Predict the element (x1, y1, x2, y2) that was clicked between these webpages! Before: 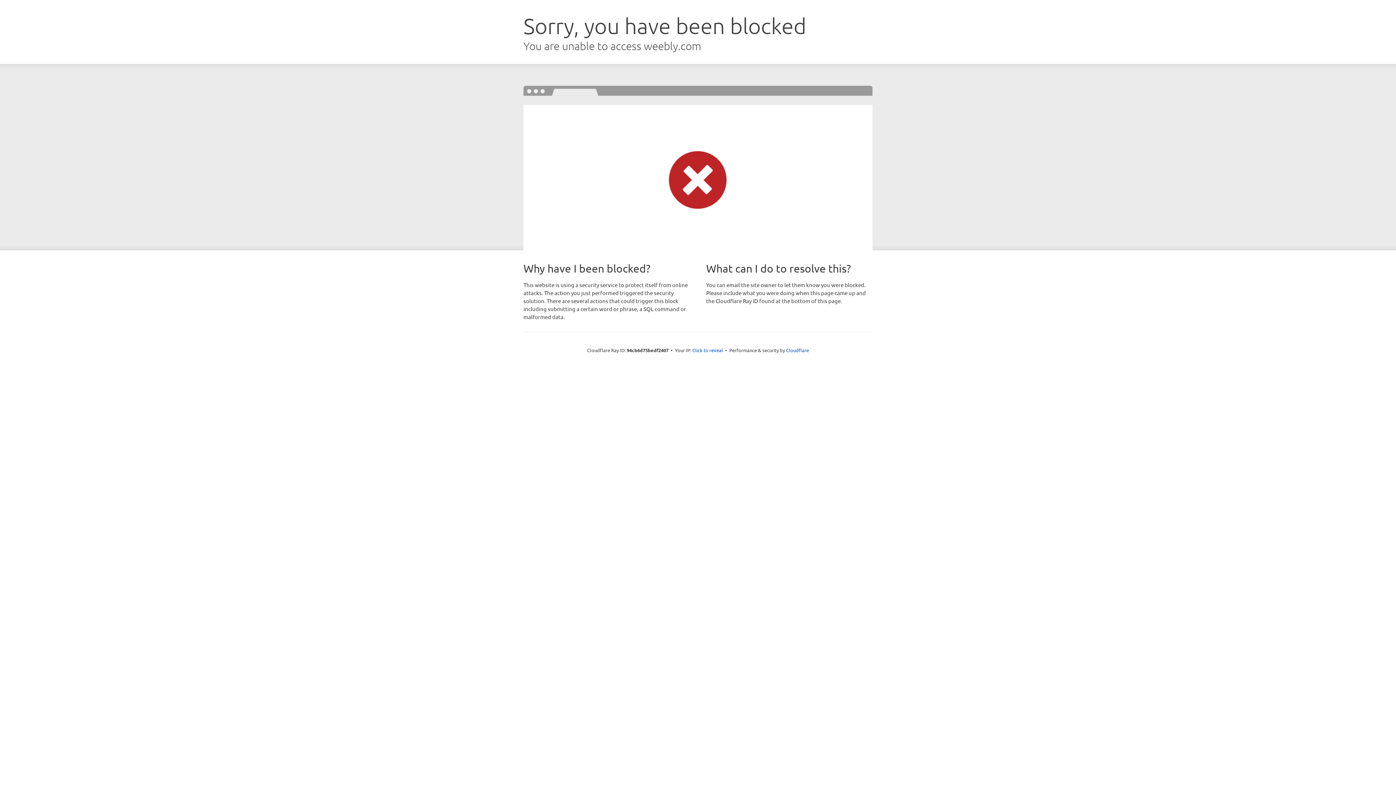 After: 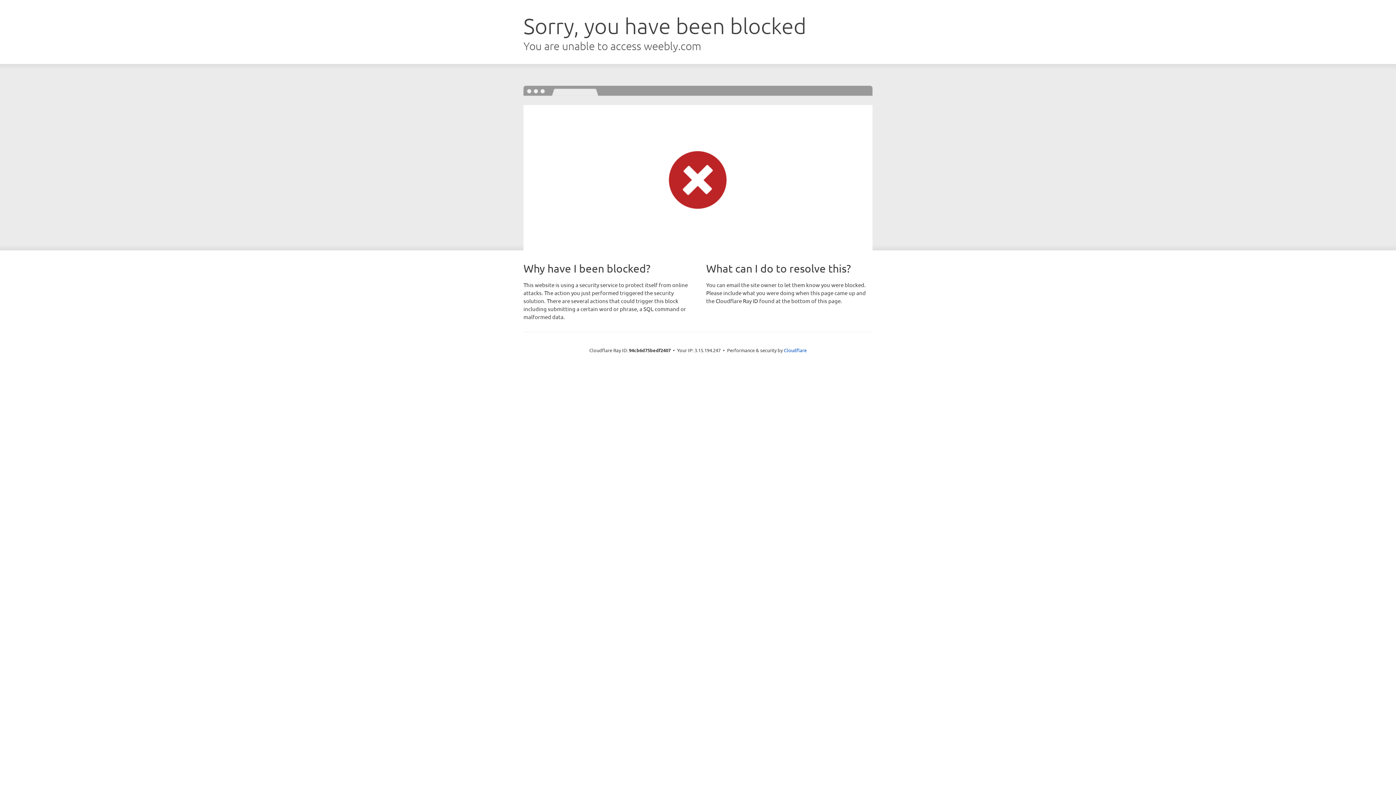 Action: label: Click to reveal bbox: (692, 346, 723, 353)